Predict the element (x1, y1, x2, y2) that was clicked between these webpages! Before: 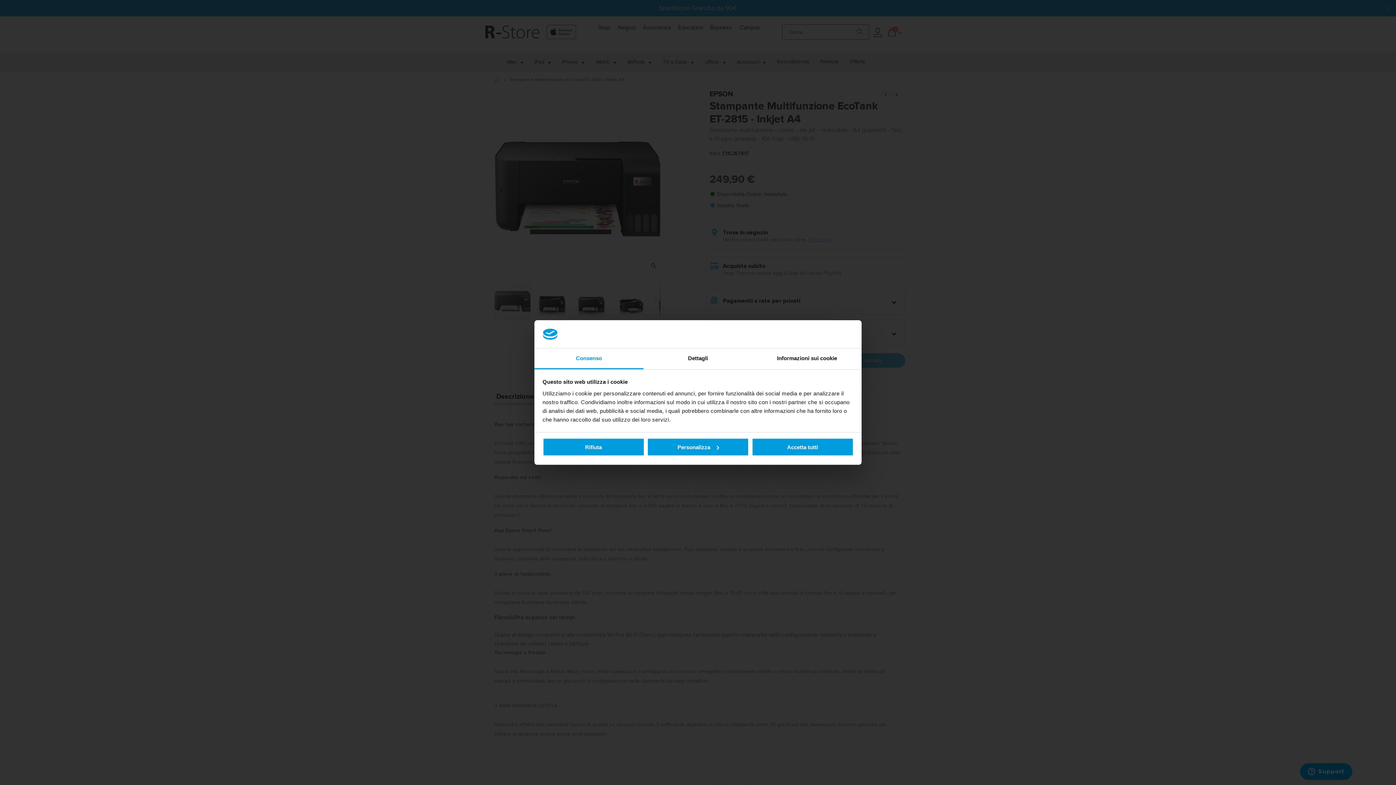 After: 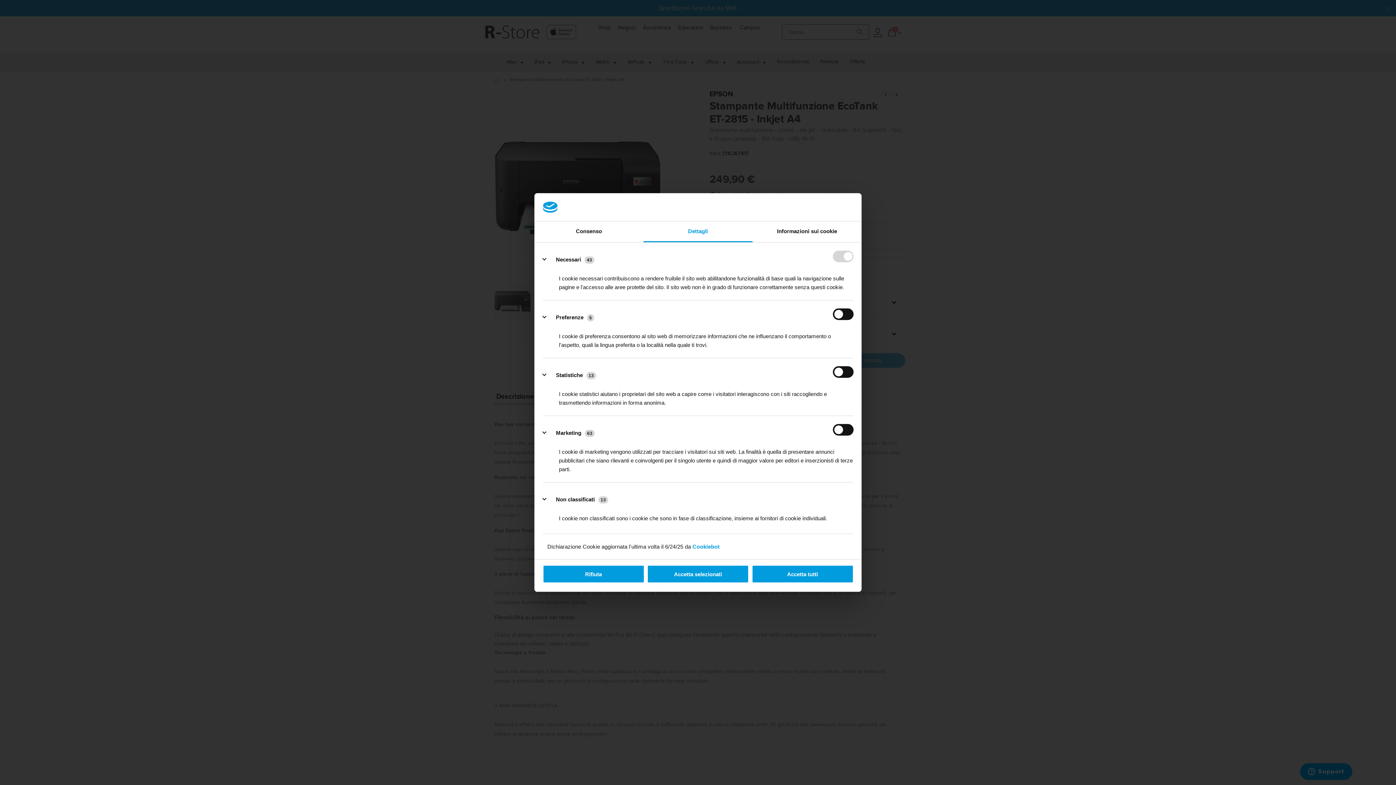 Action: bbox: (647, 438, 749, 456) label: Personalizza